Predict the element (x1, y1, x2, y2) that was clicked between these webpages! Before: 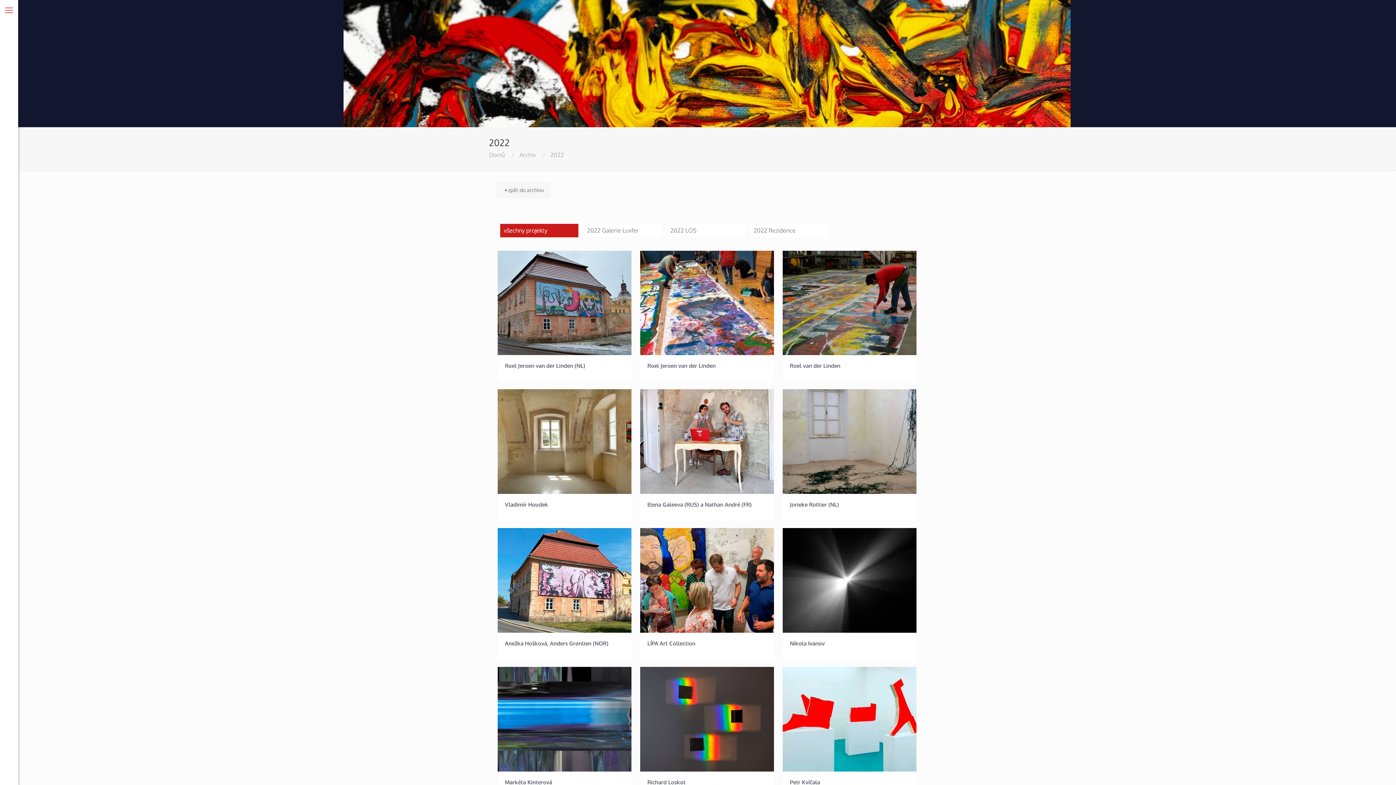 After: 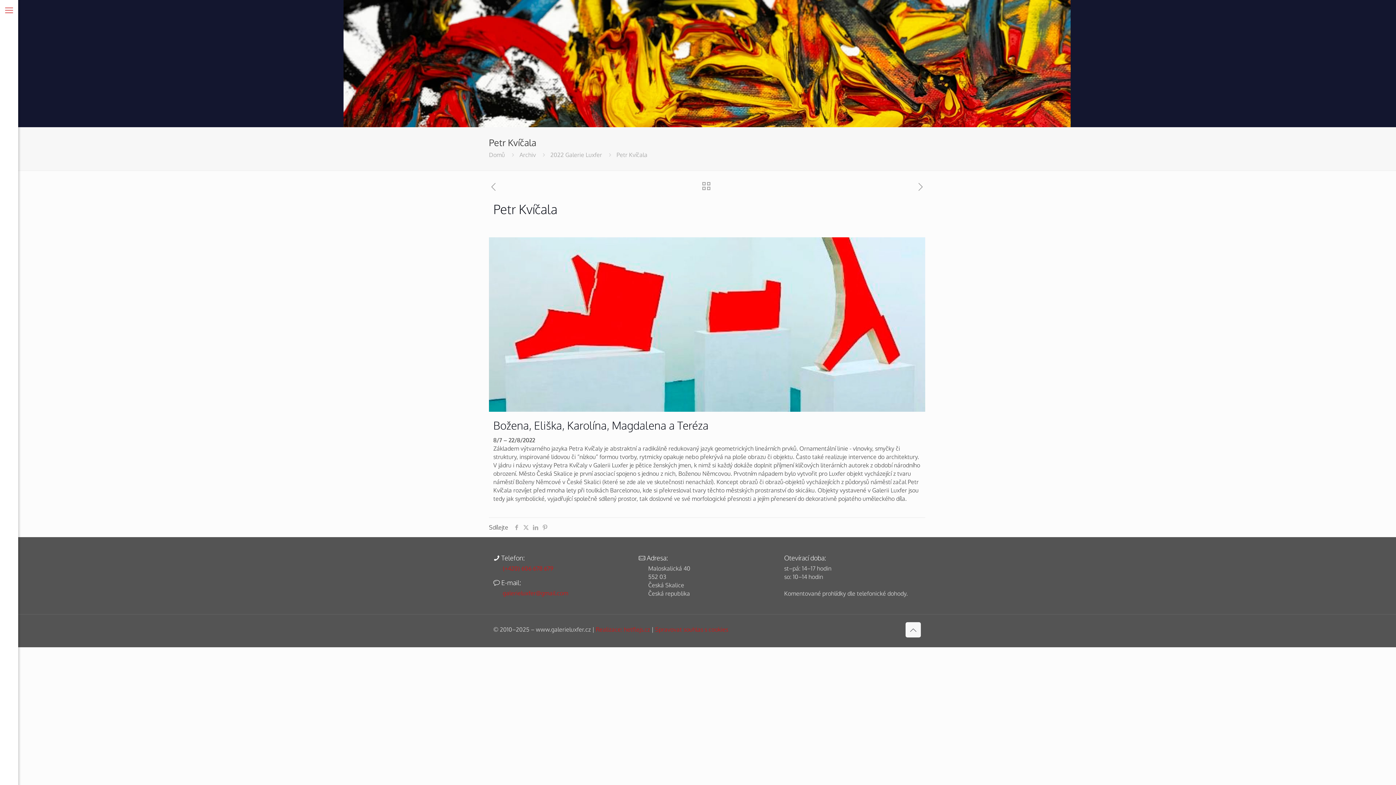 Action: bbox: (790, 779, 820, 786) label: Petr Kvíčala